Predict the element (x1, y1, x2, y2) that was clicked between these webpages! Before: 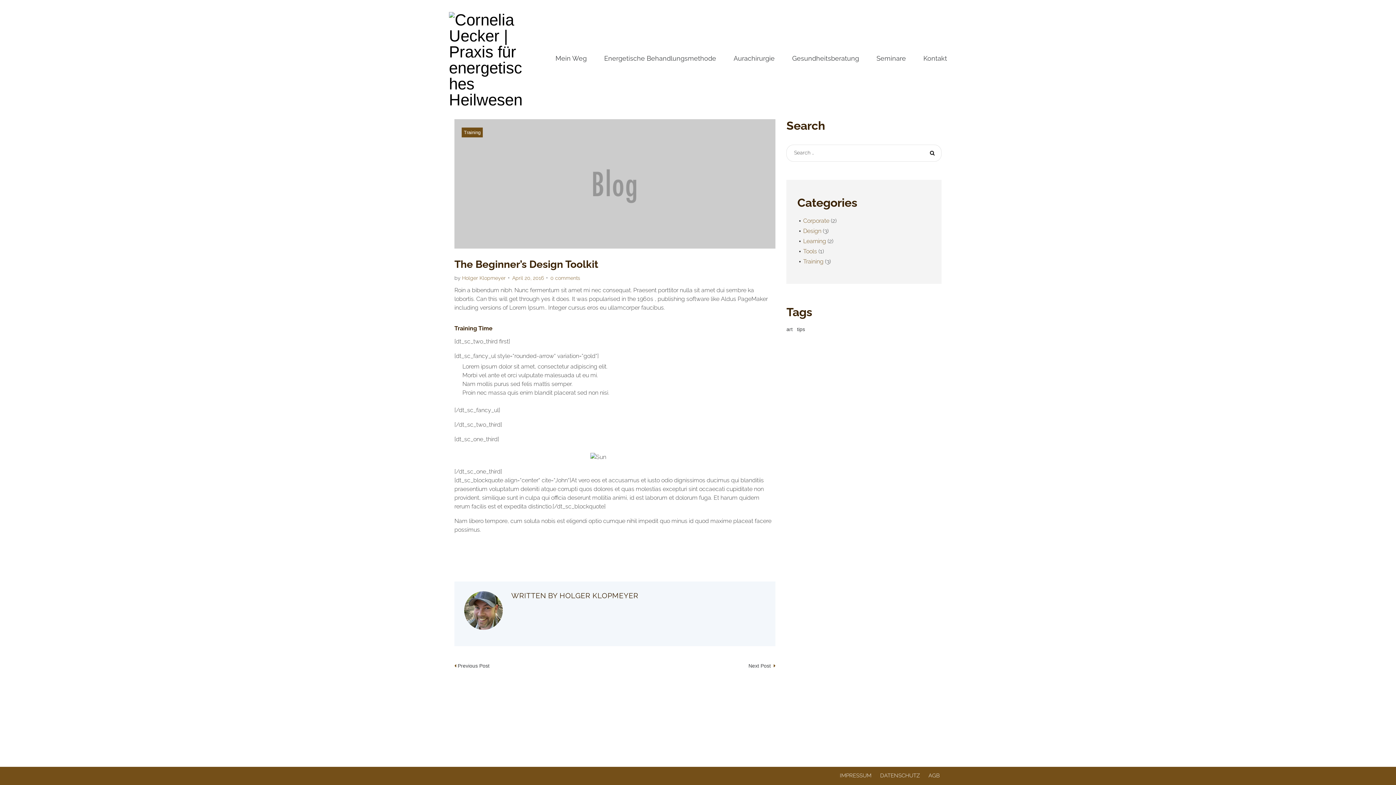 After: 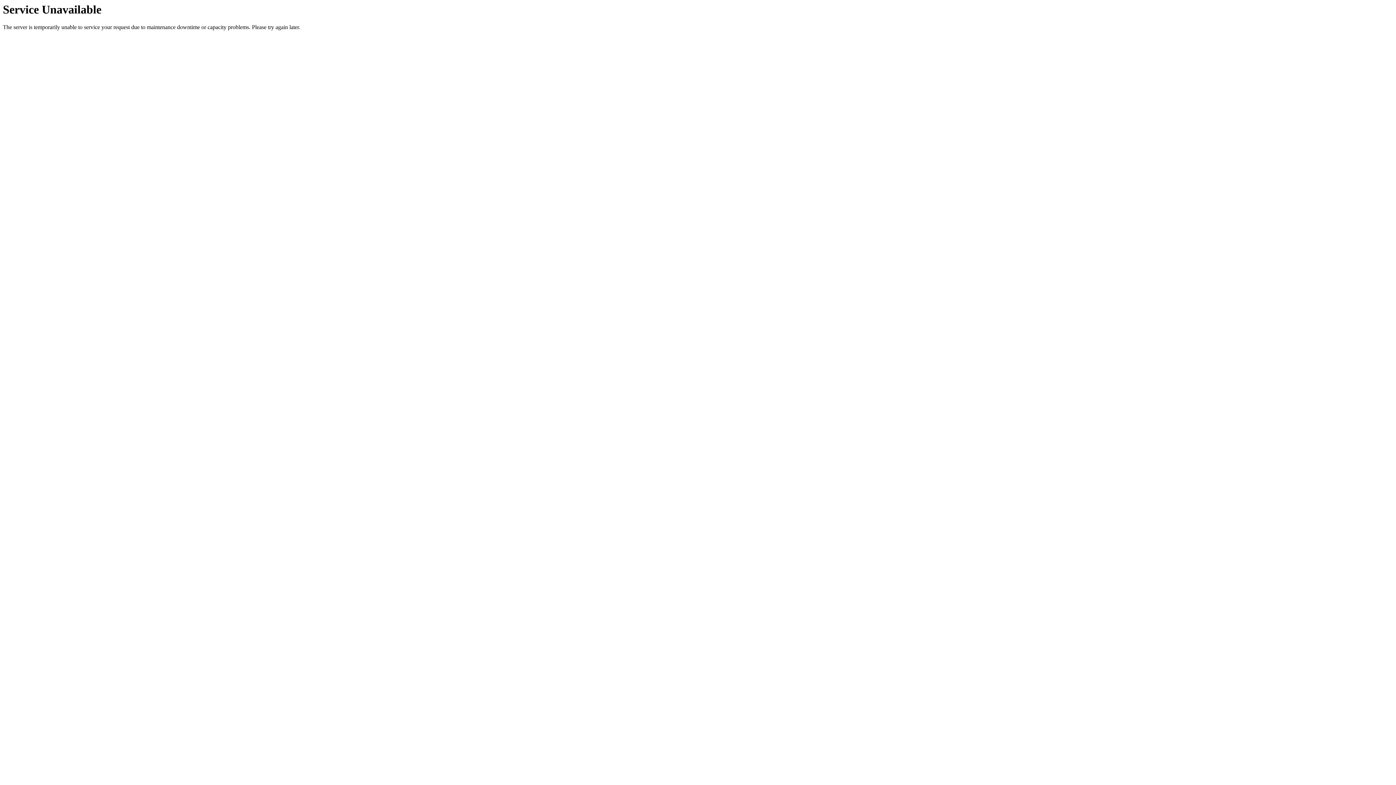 Action: bbox: (449, 90, 526, 108)